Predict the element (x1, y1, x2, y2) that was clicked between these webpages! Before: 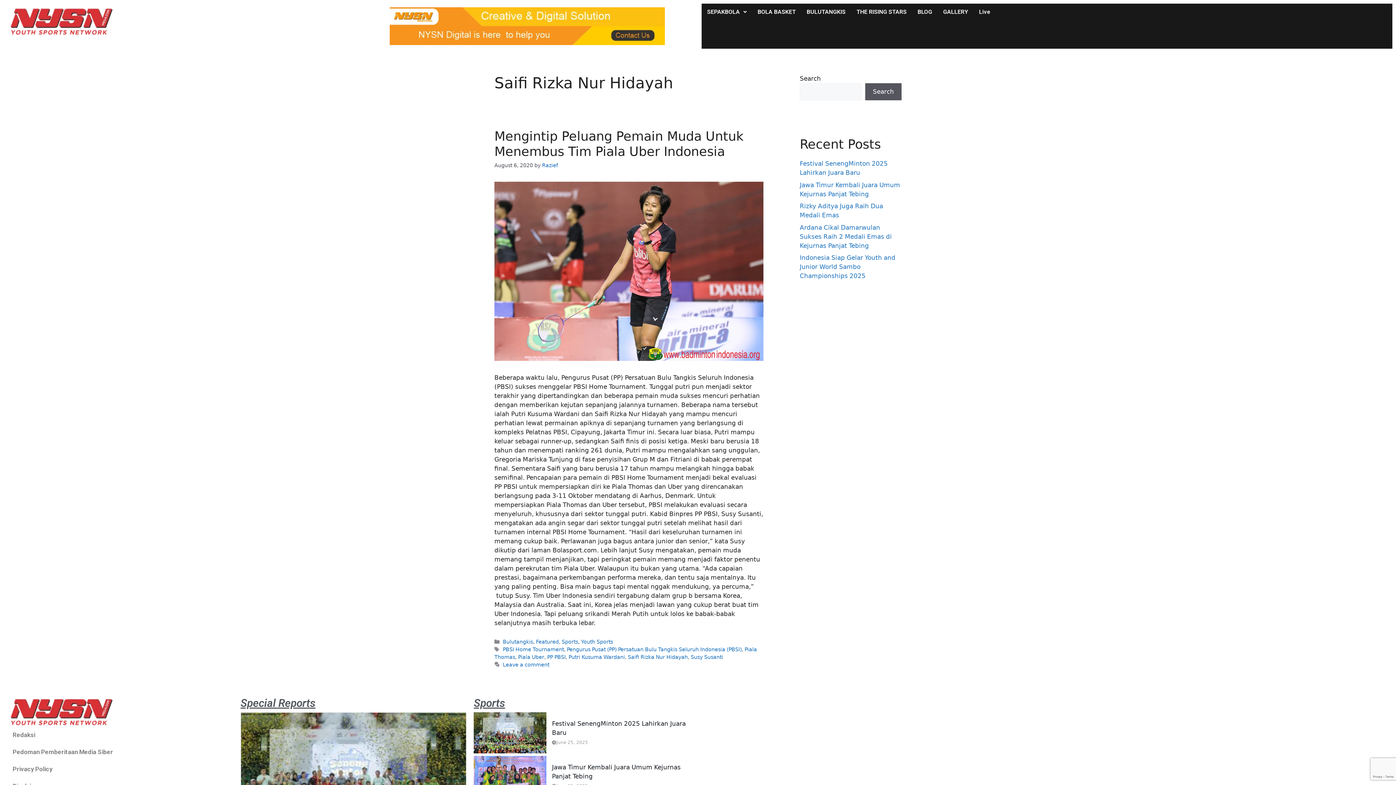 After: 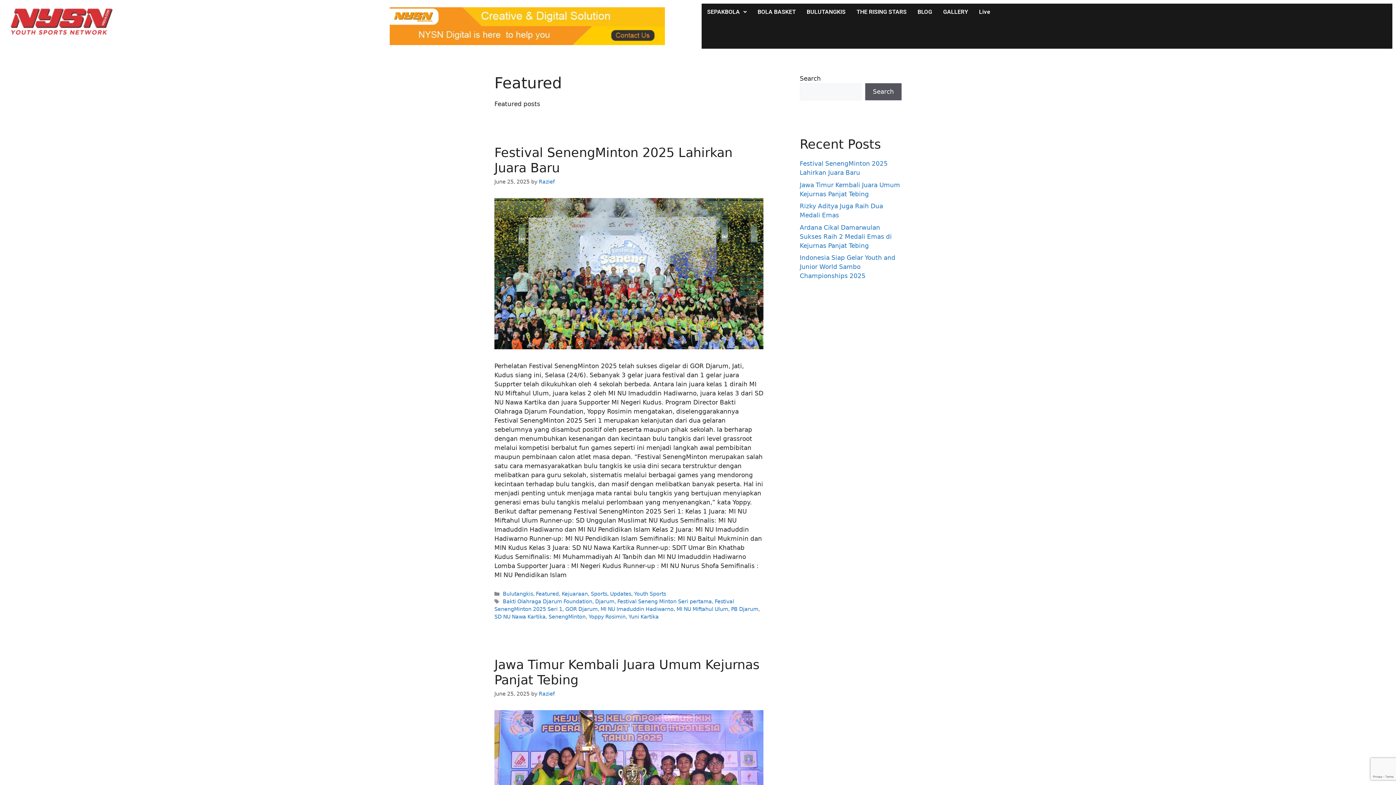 Action: label: Featured bbox: (536, 639, 558, 645)